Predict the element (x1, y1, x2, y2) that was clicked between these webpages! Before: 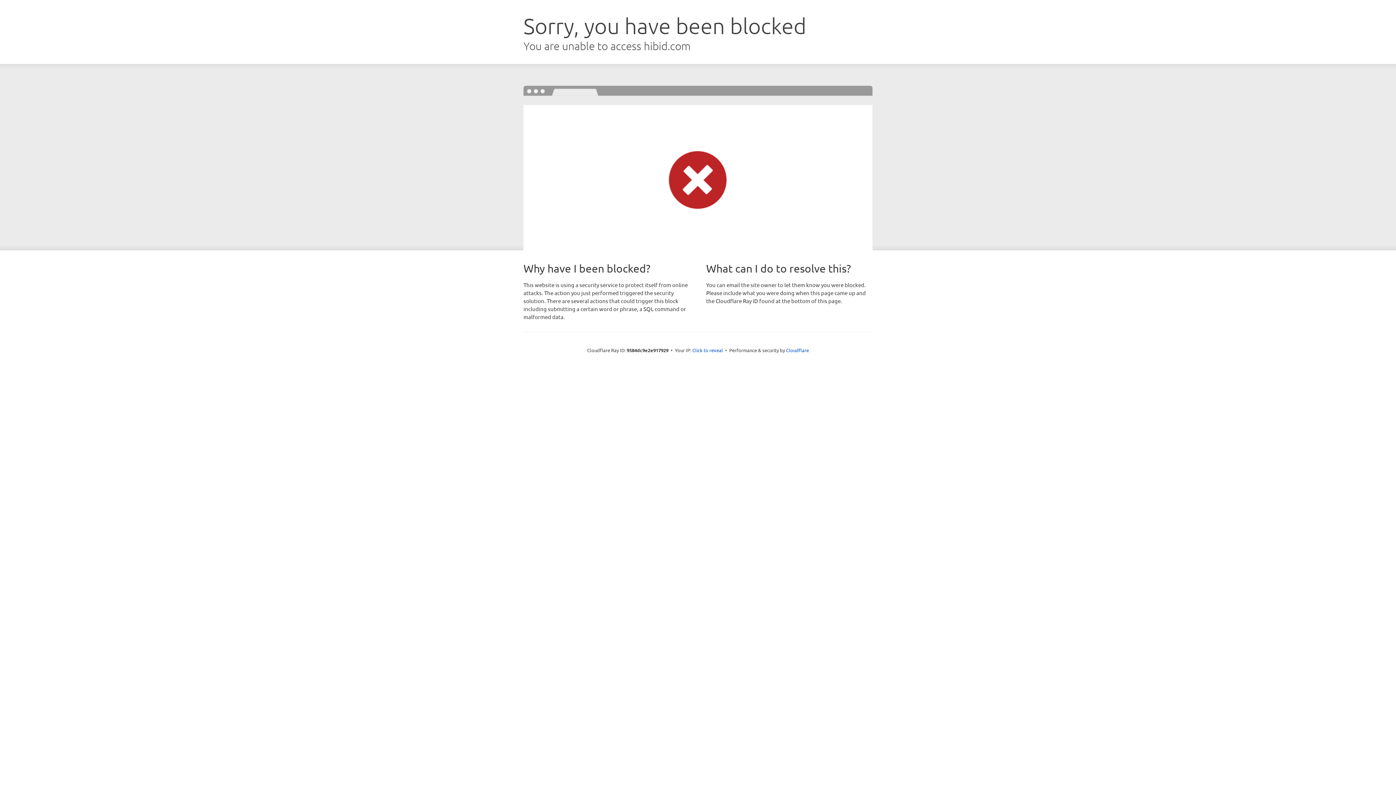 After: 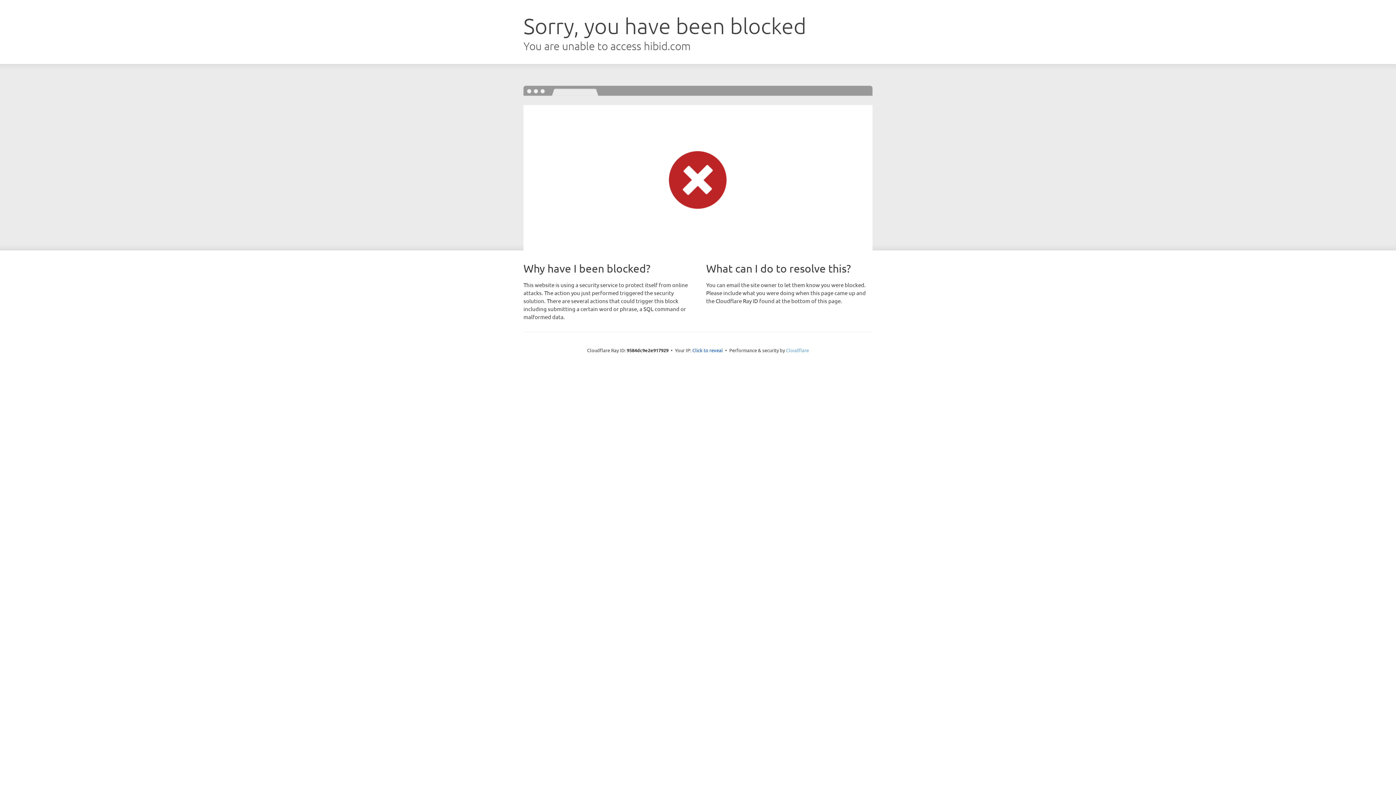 Action: bbox: (786, 347, 809, 353) label: Cloudflare